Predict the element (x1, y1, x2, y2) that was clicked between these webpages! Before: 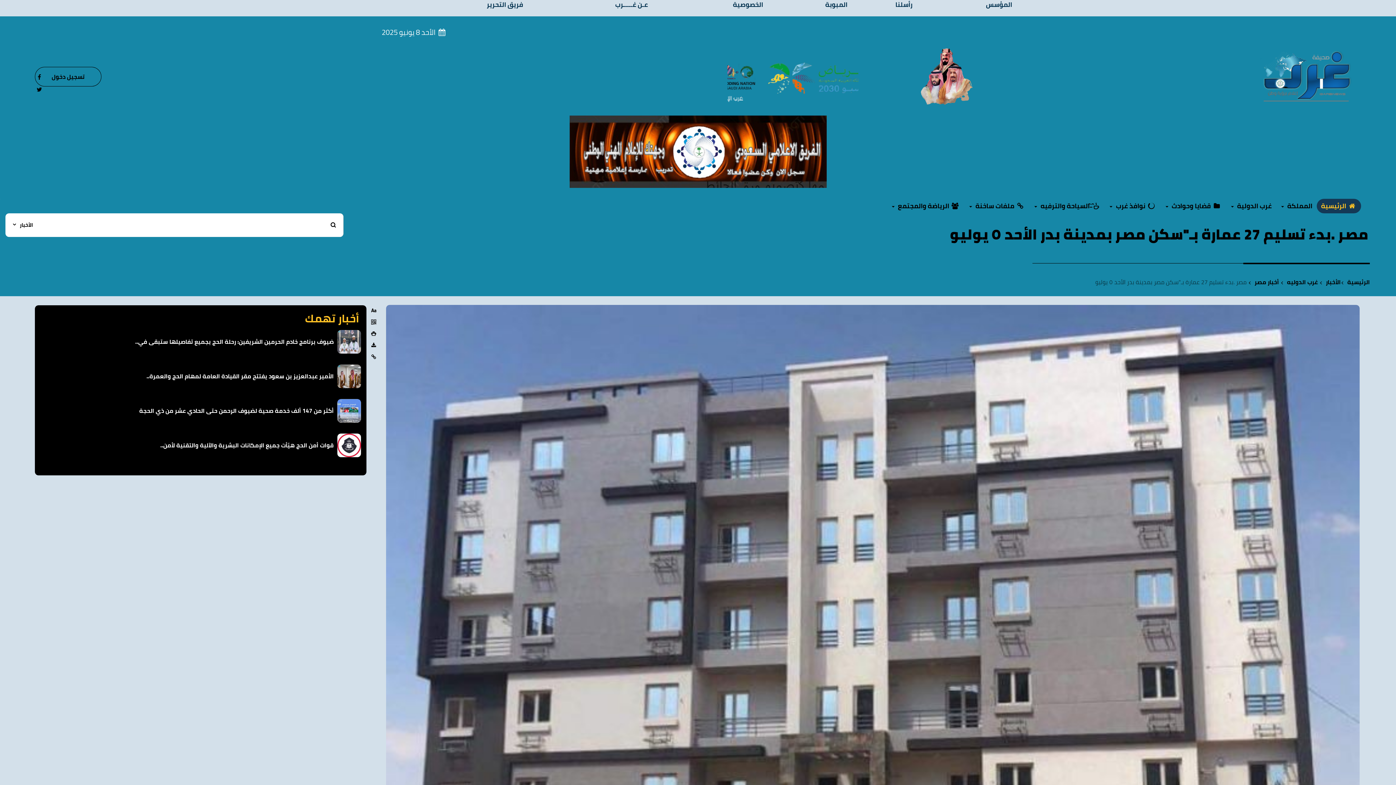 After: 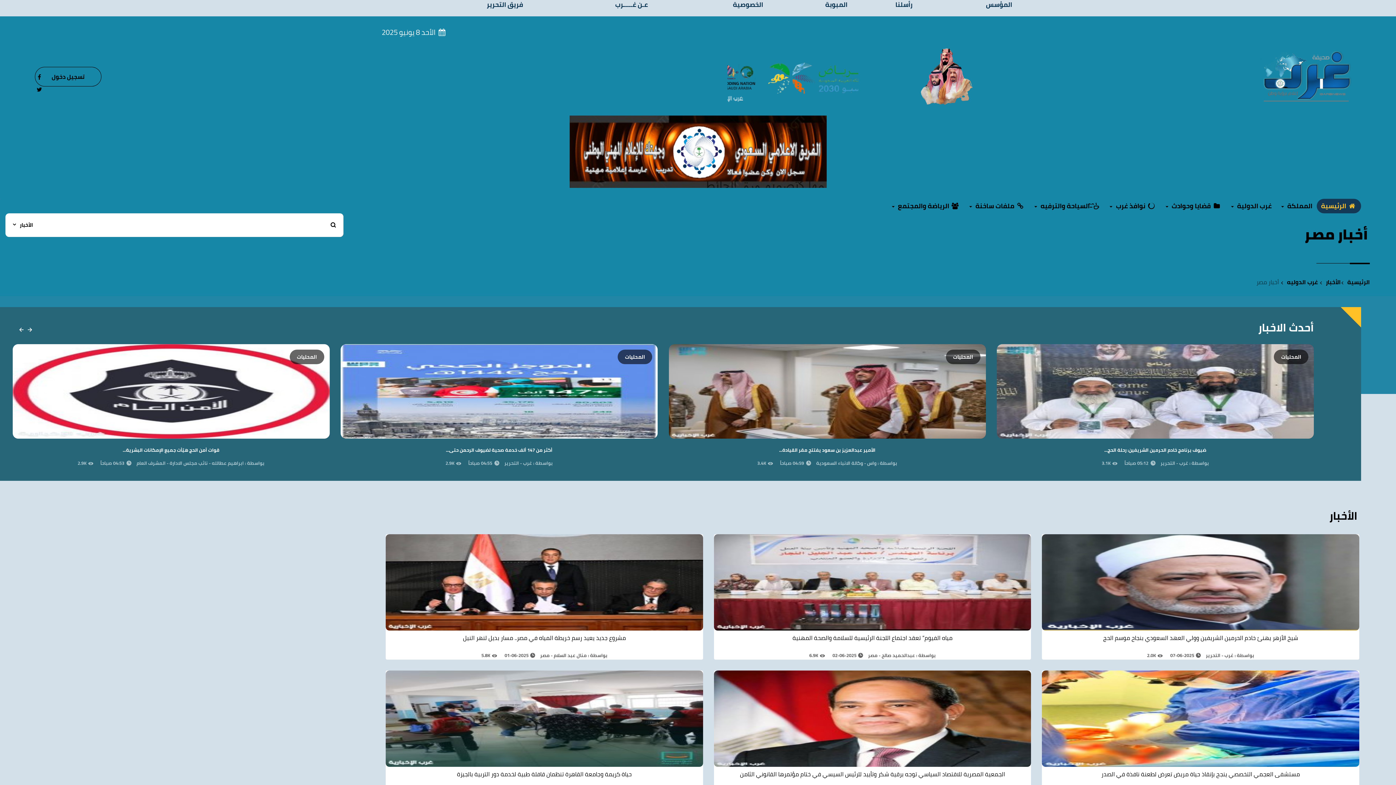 Action: label: أخبار مصر bbox: (1254, 278, 1279, 286)